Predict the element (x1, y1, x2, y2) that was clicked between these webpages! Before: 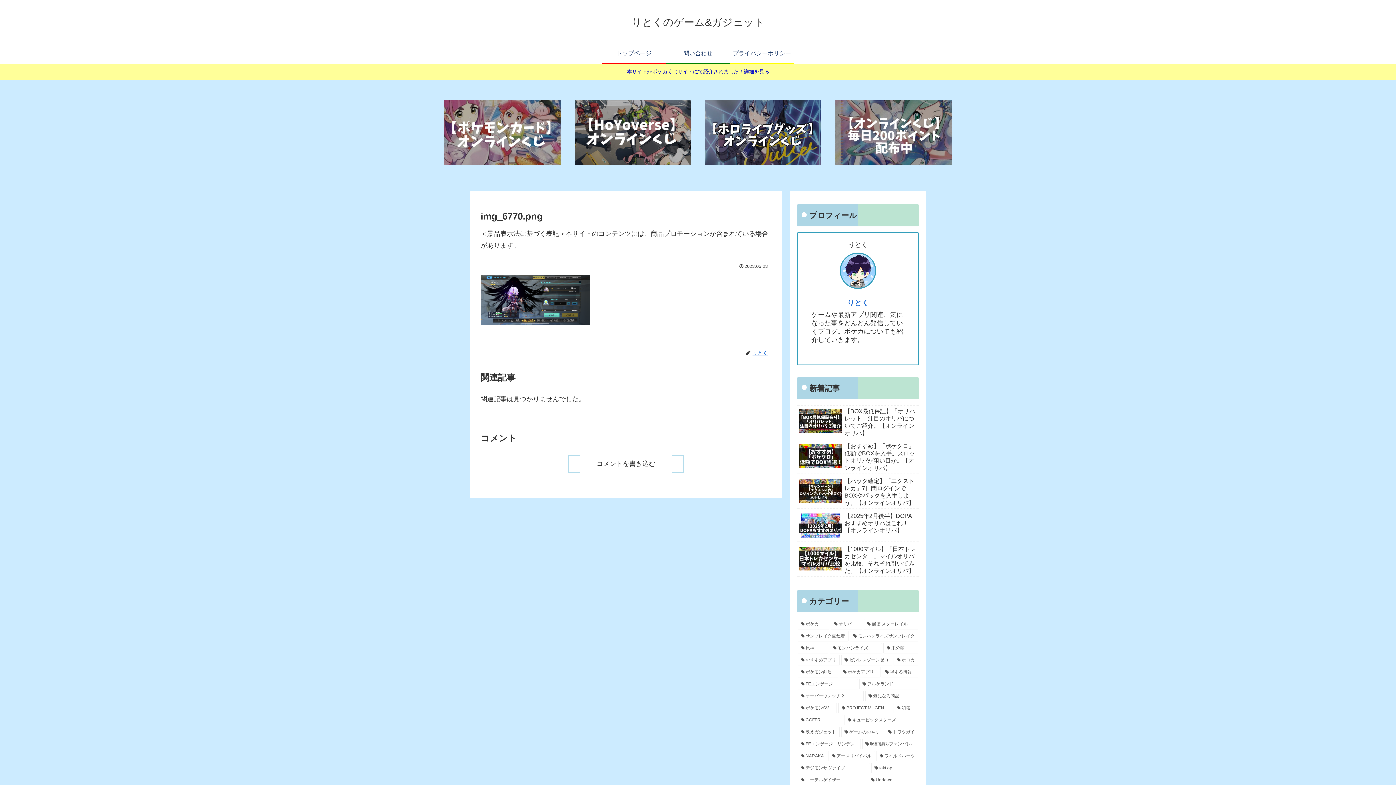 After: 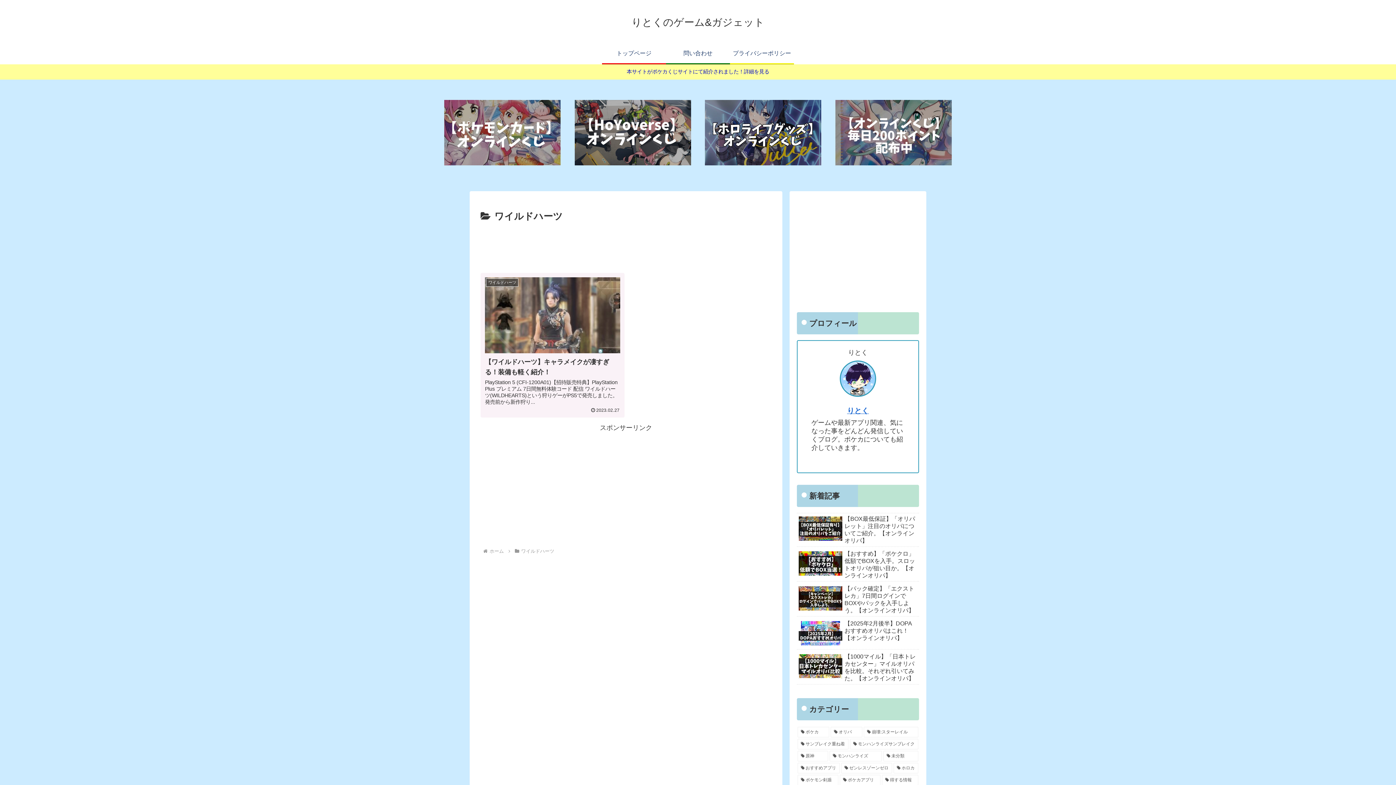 Action: bbox: (876, 751, 918, 761) label: ワイルドハーツ (1個の項目)